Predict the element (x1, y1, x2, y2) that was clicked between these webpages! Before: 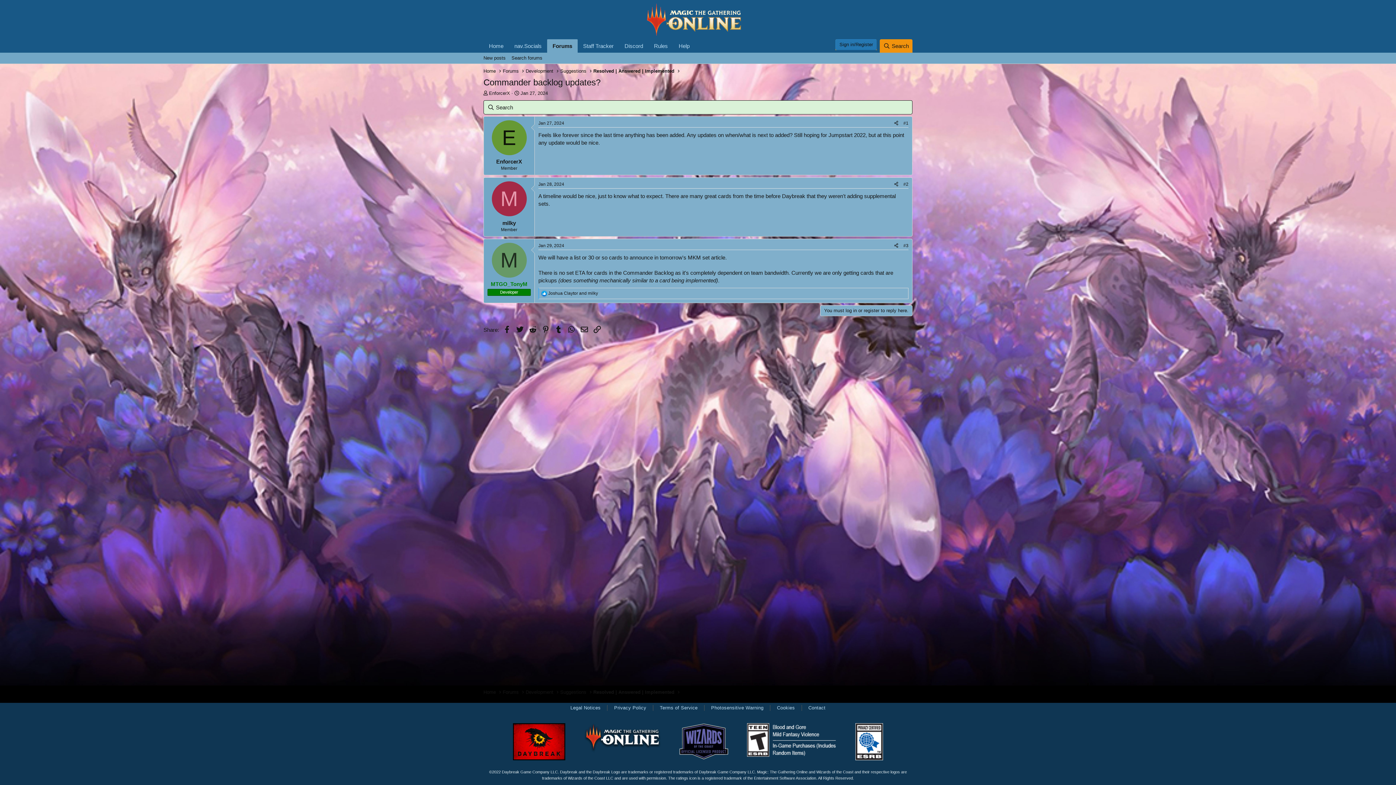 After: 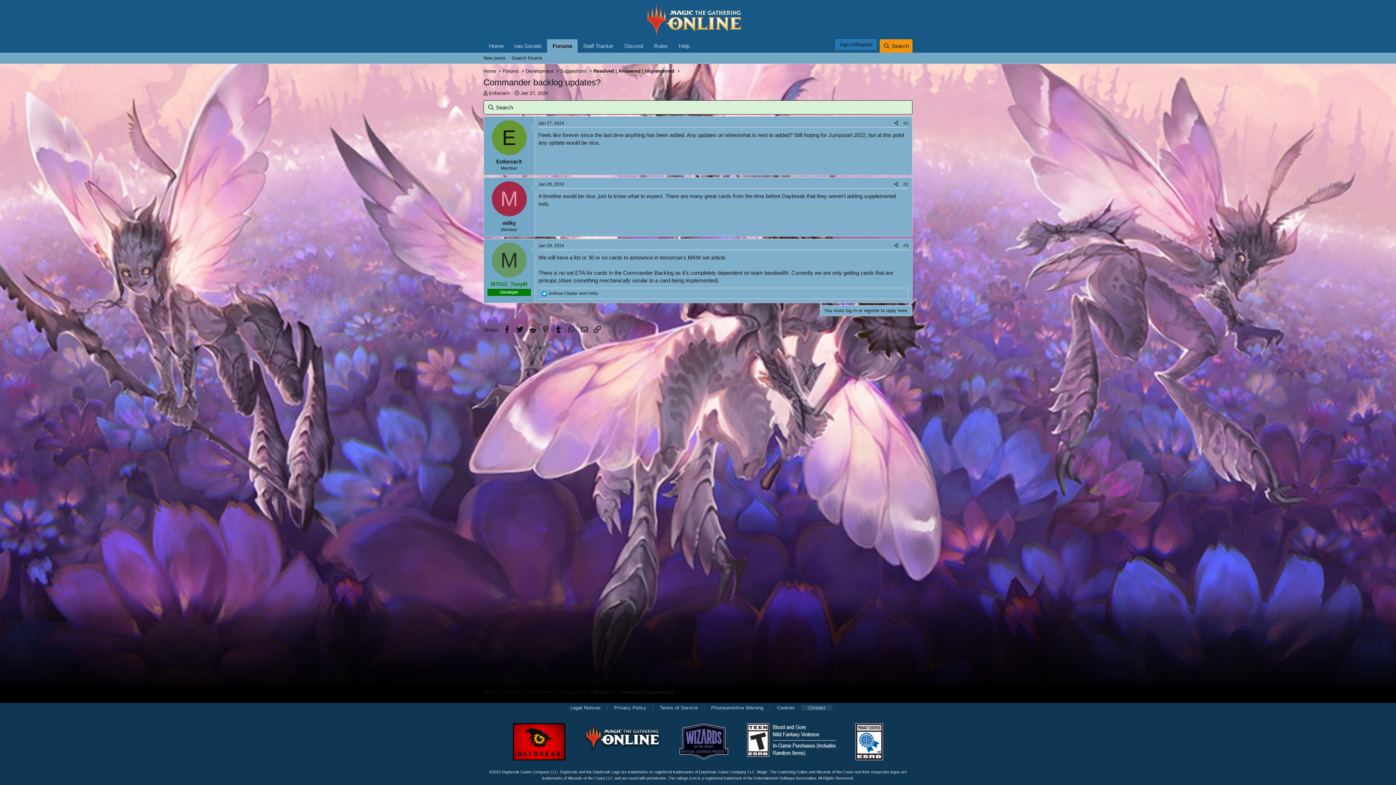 Action: label: Contact bbox: (802, 705, 832, 710)